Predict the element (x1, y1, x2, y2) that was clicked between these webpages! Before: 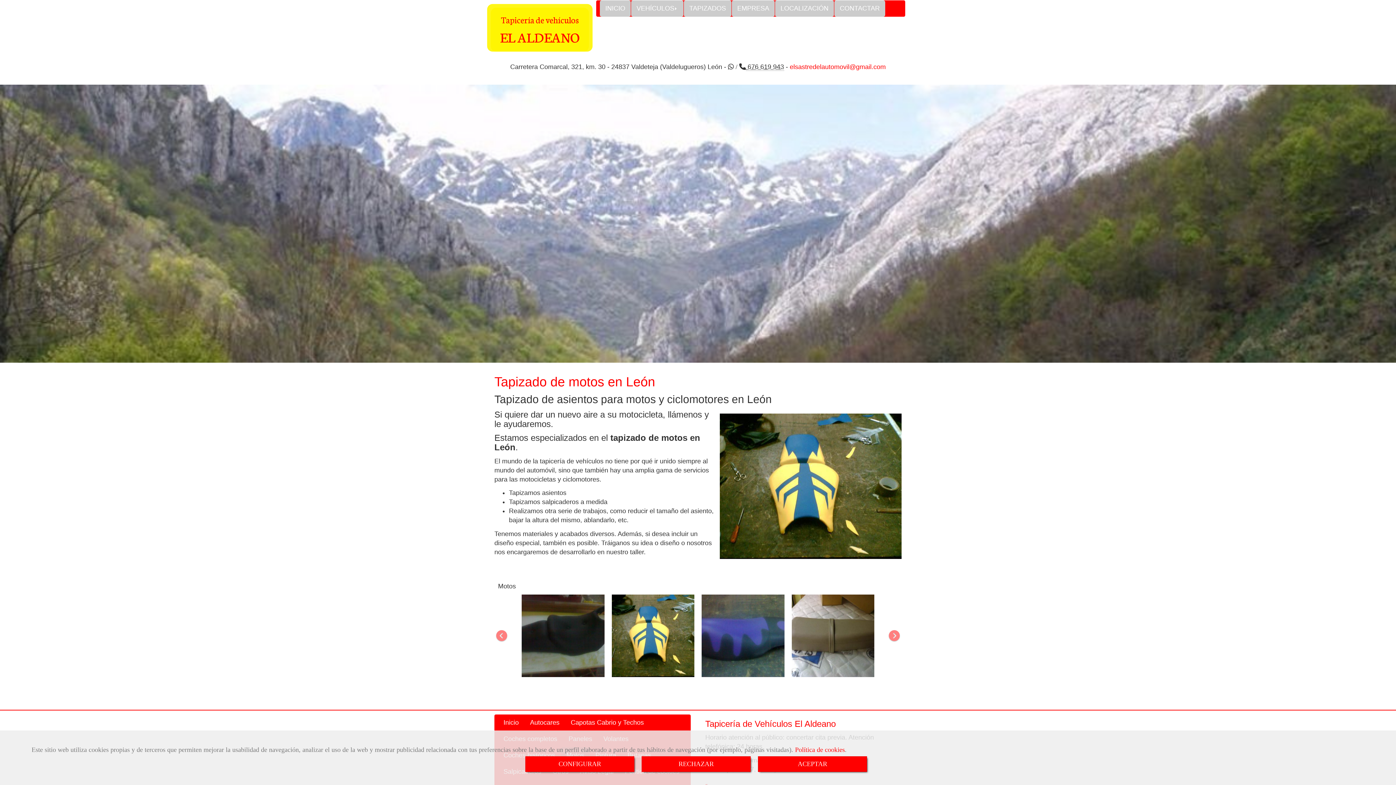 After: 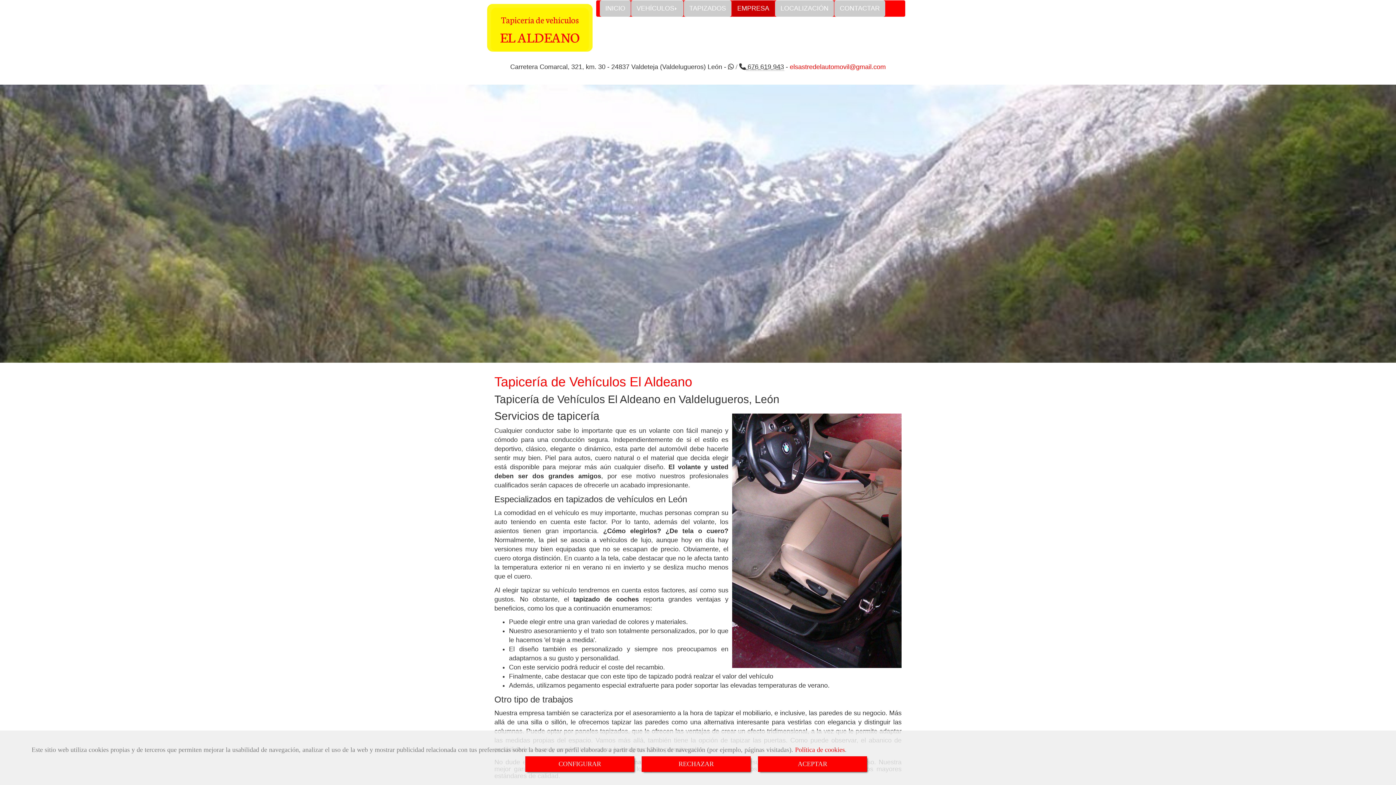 Action: label: EMPRESA bbox: (732, 0, 774, 16)